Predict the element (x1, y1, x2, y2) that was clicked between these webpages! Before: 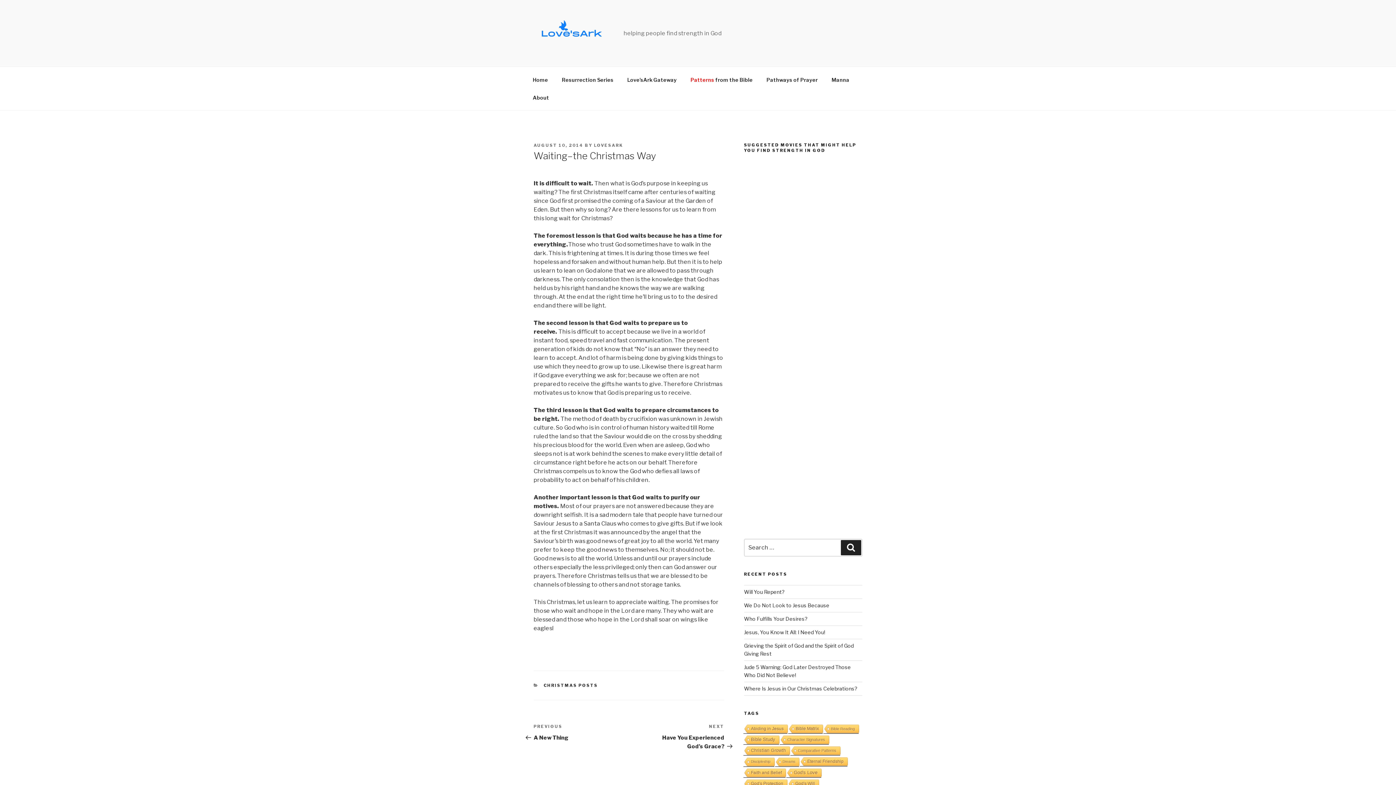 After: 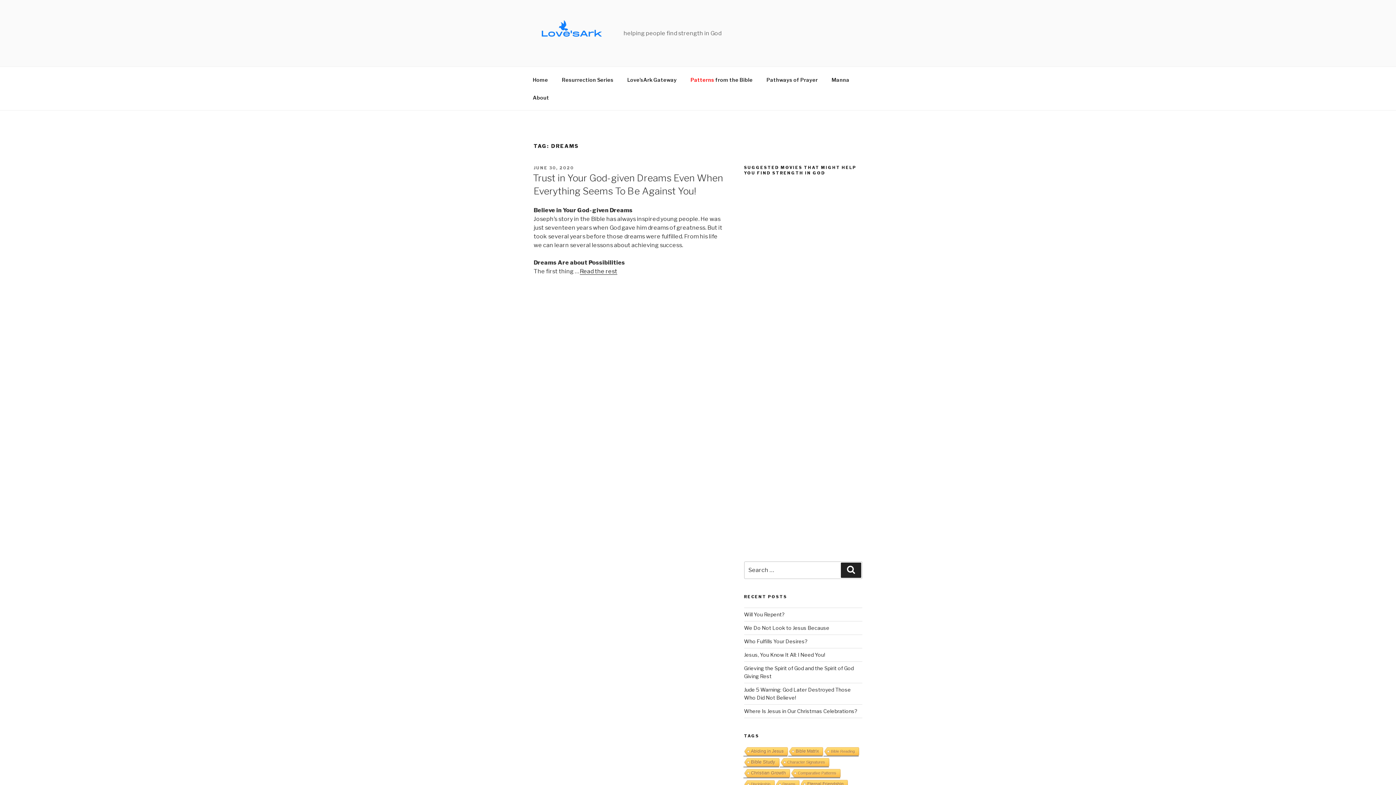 Action: label: Dreams (1 item) bbox: (775, 758, 799, 767)